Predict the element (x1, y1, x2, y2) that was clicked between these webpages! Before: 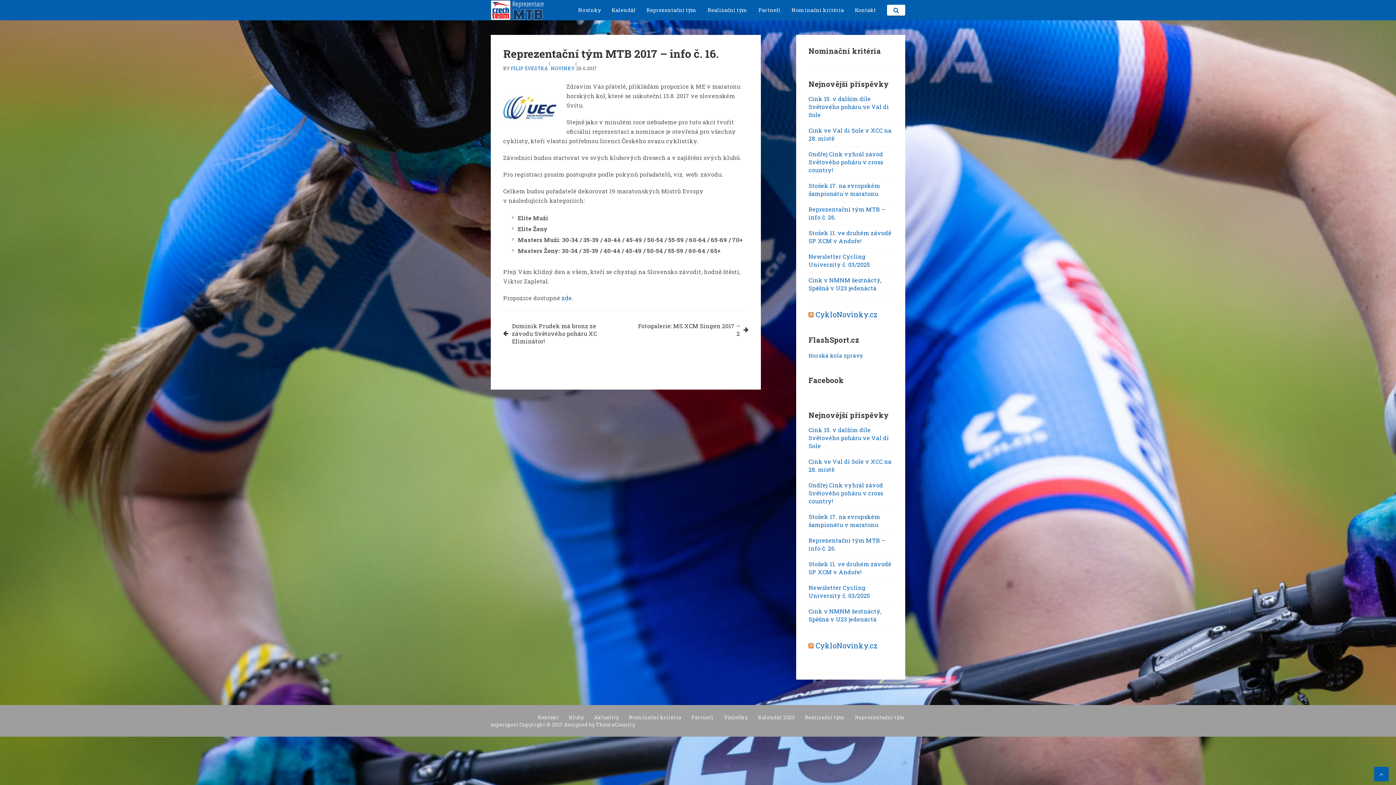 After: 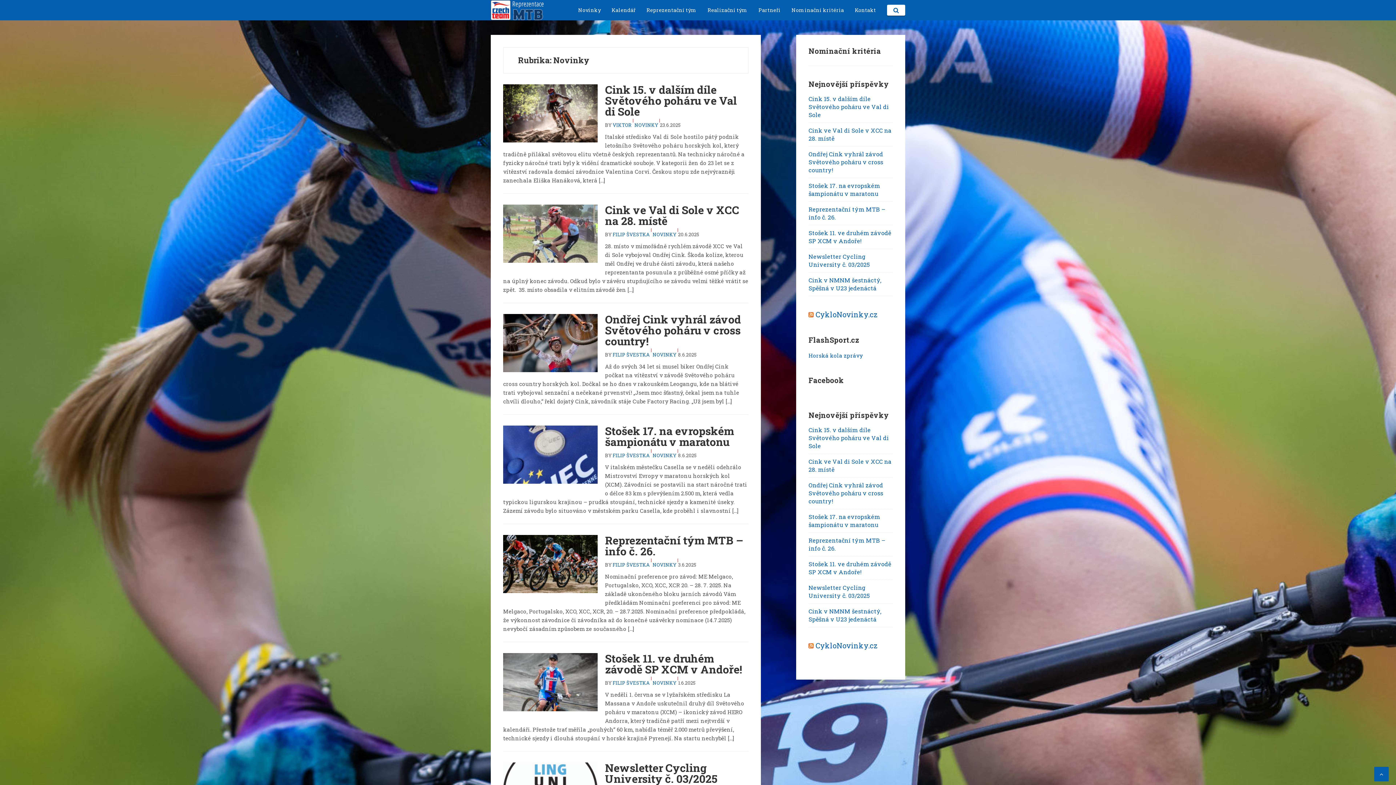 Action: label: Novinky bbox: (572, 0, 606, 20)